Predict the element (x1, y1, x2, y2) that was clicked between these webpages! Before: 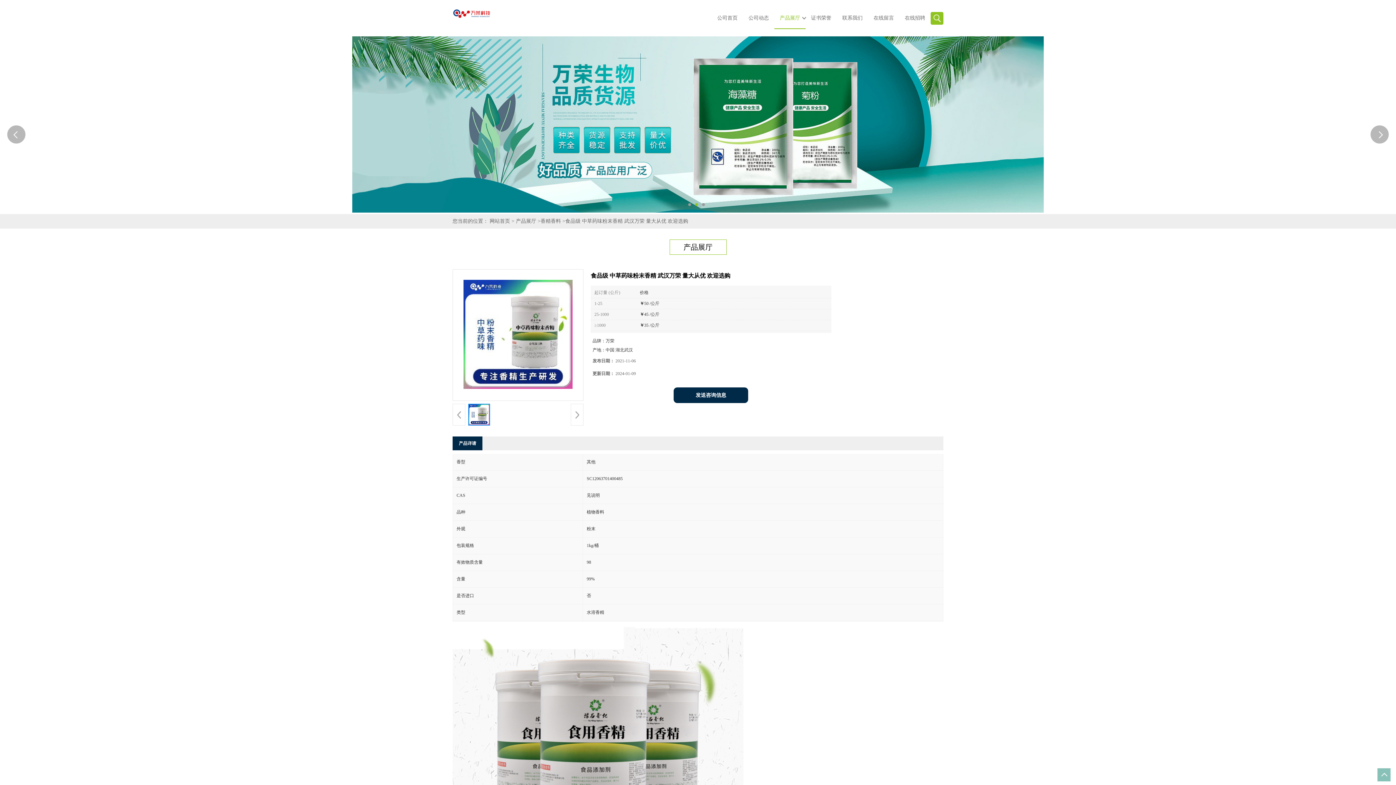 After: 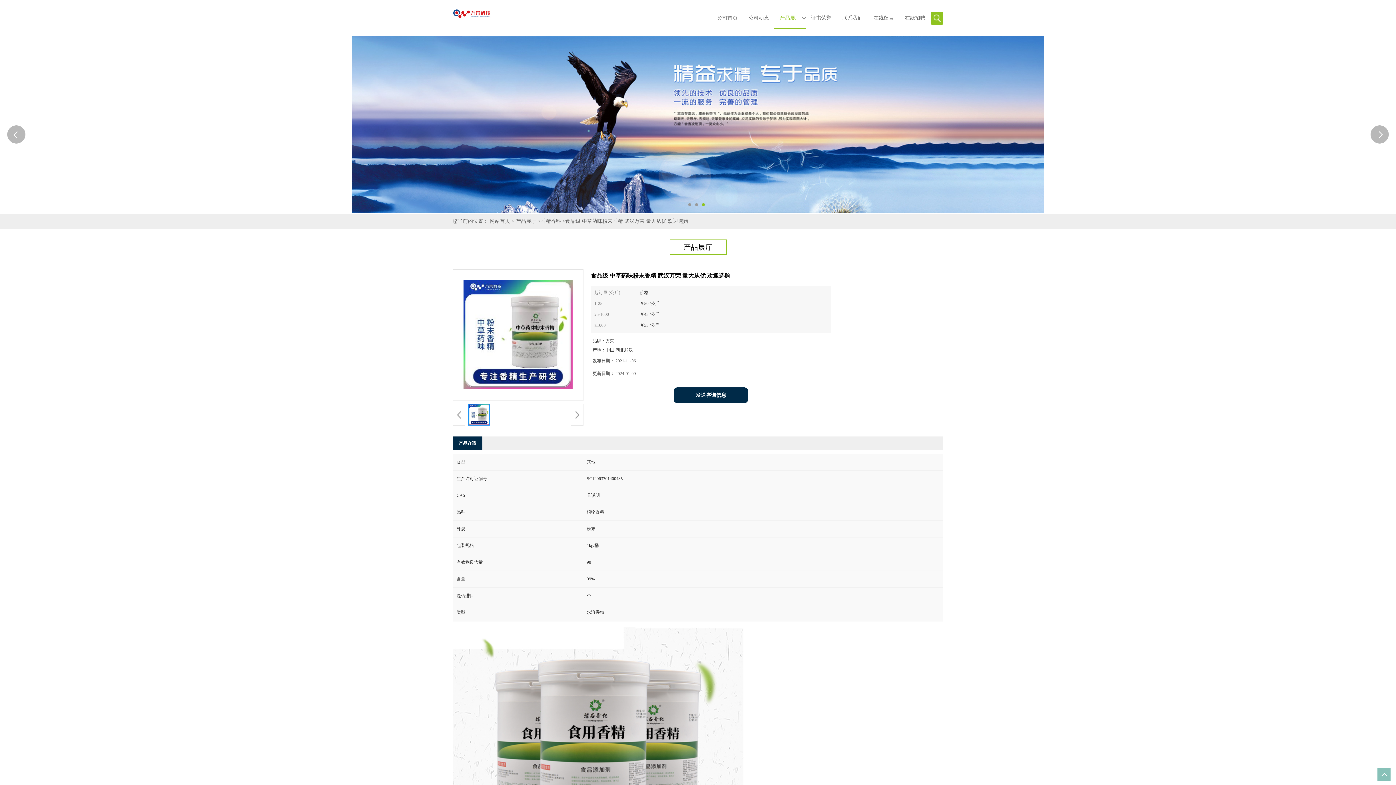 Action: bbox: (1377, 768, 1390, 781) label:  